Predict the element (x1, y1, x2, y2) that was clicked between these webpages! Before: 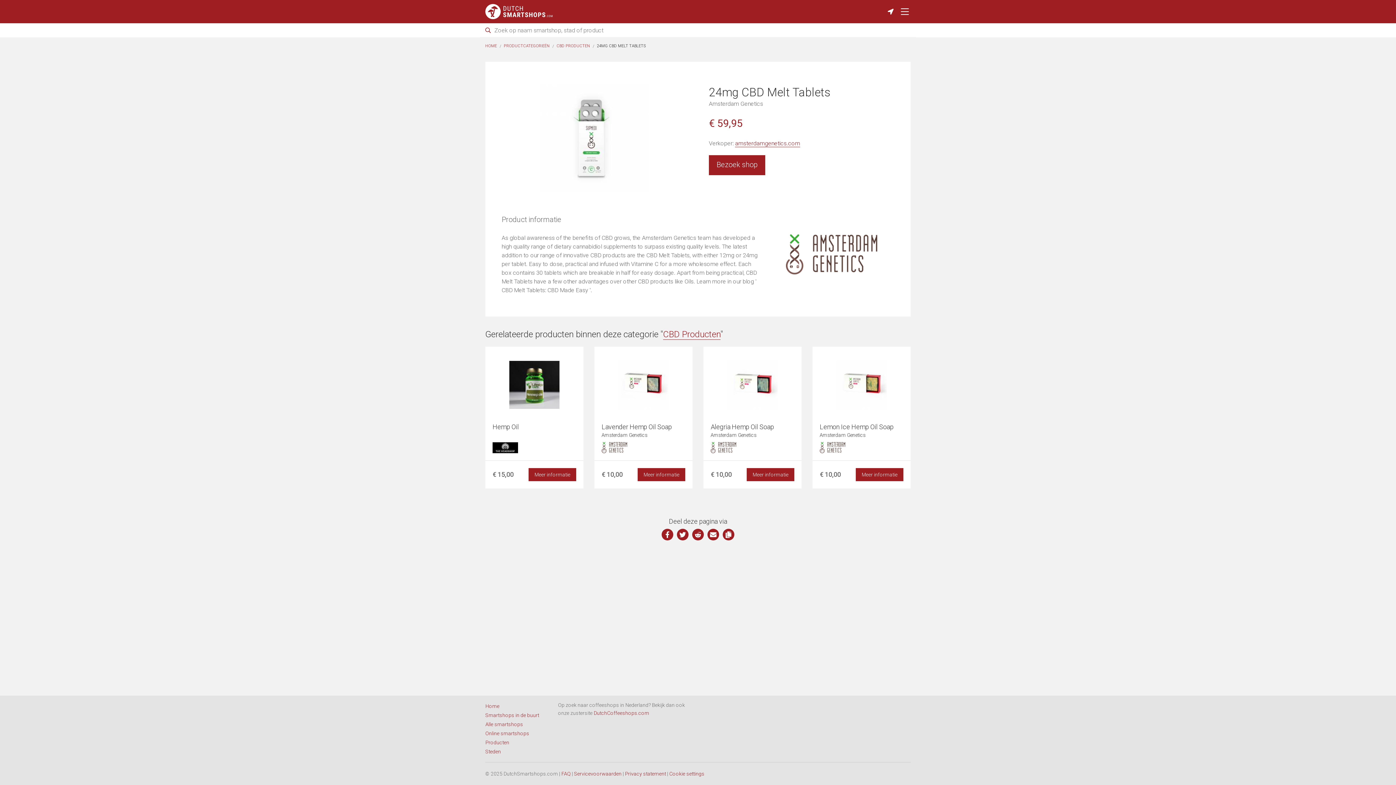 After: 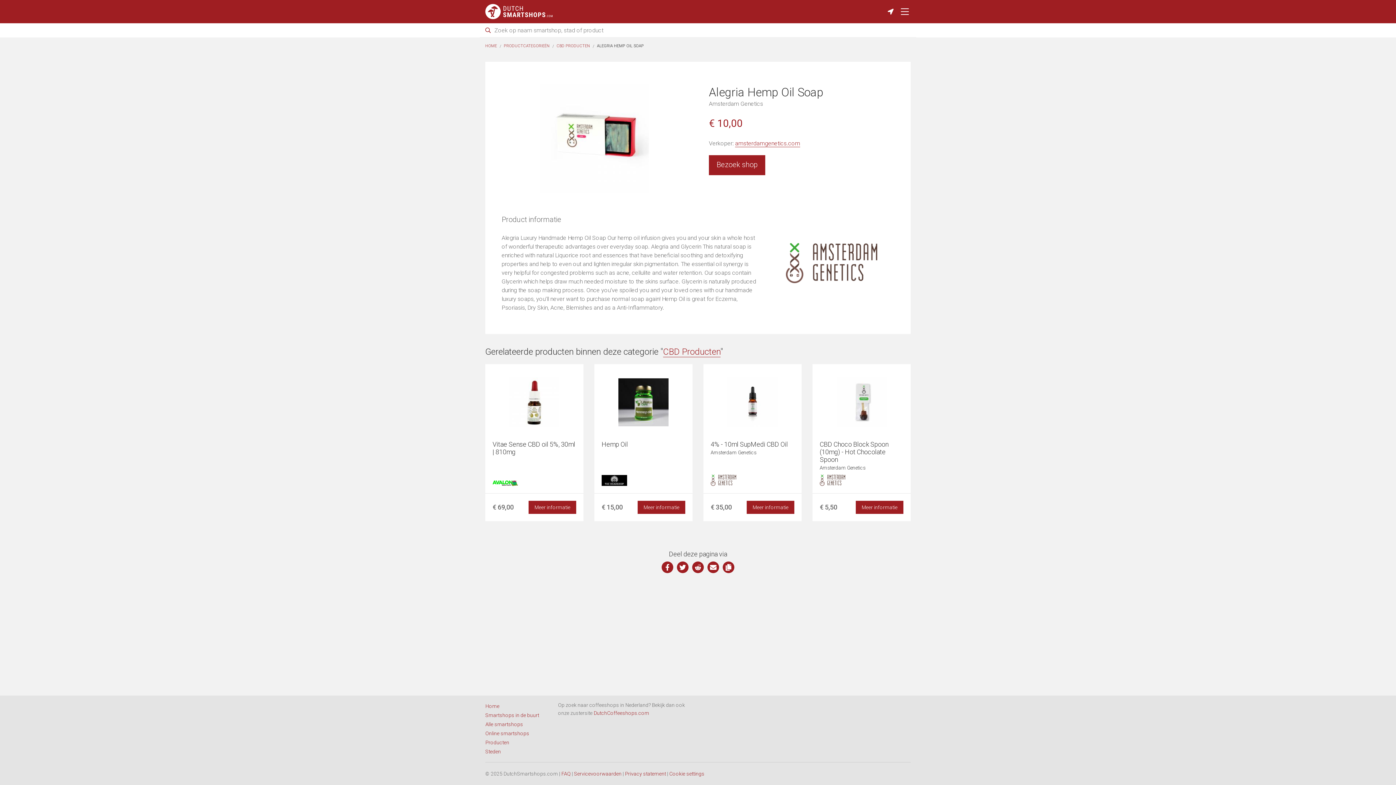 Action: bbox: (703, 346, 801, 438) label: Alegria Hemp Oil Soap
Amsterdam Genetics